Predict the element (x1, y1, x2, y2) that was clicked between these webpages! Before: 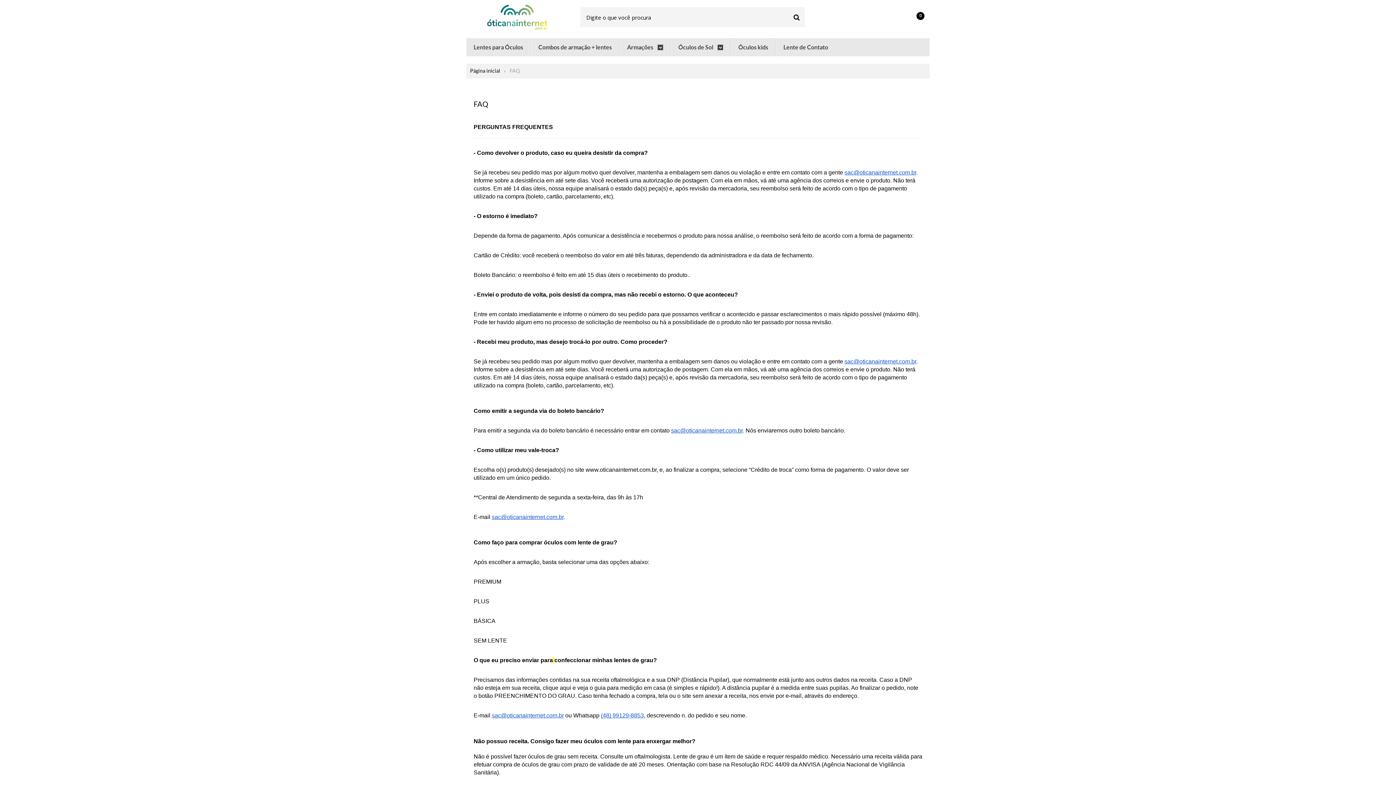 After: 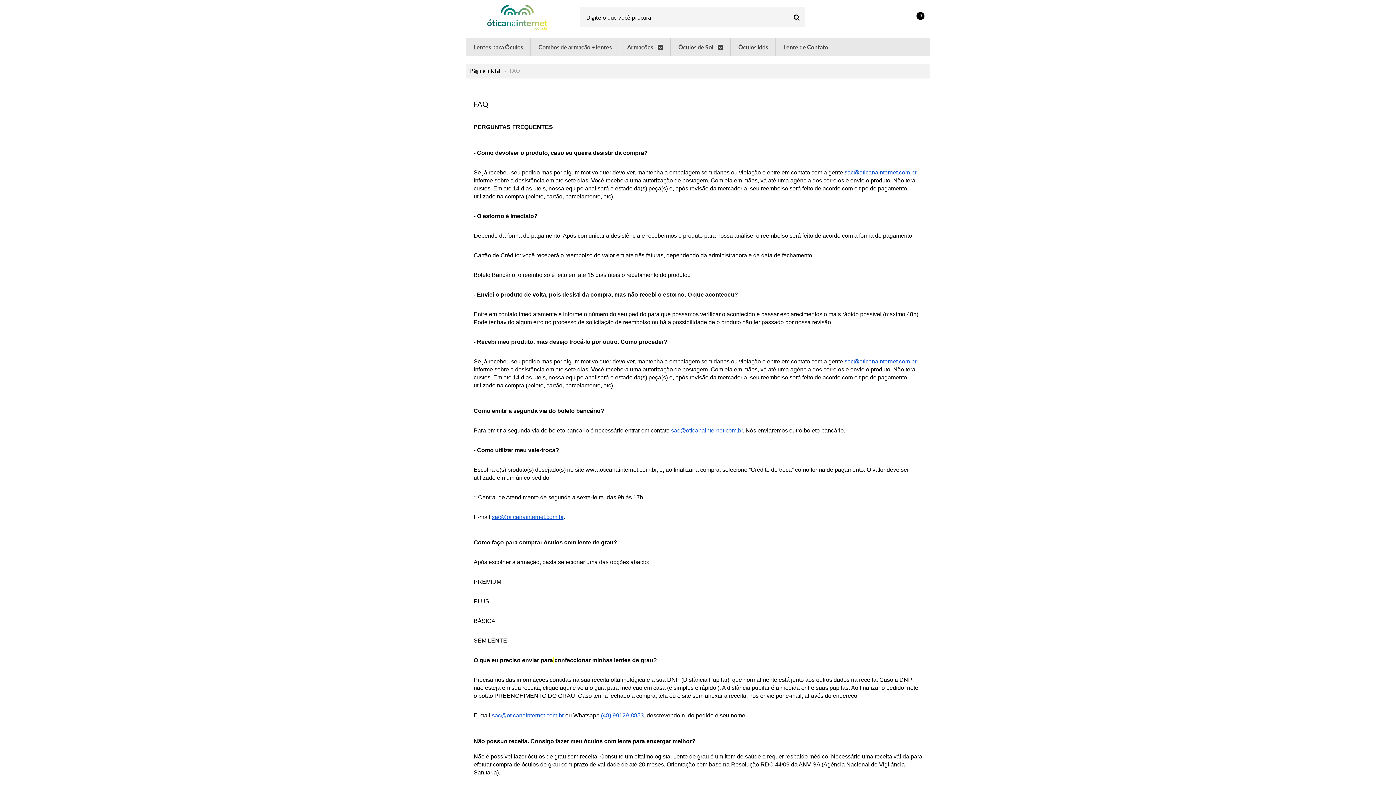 Action: bbox: (492, 514, 563, 520) label: sac@oticanainternet.com.br